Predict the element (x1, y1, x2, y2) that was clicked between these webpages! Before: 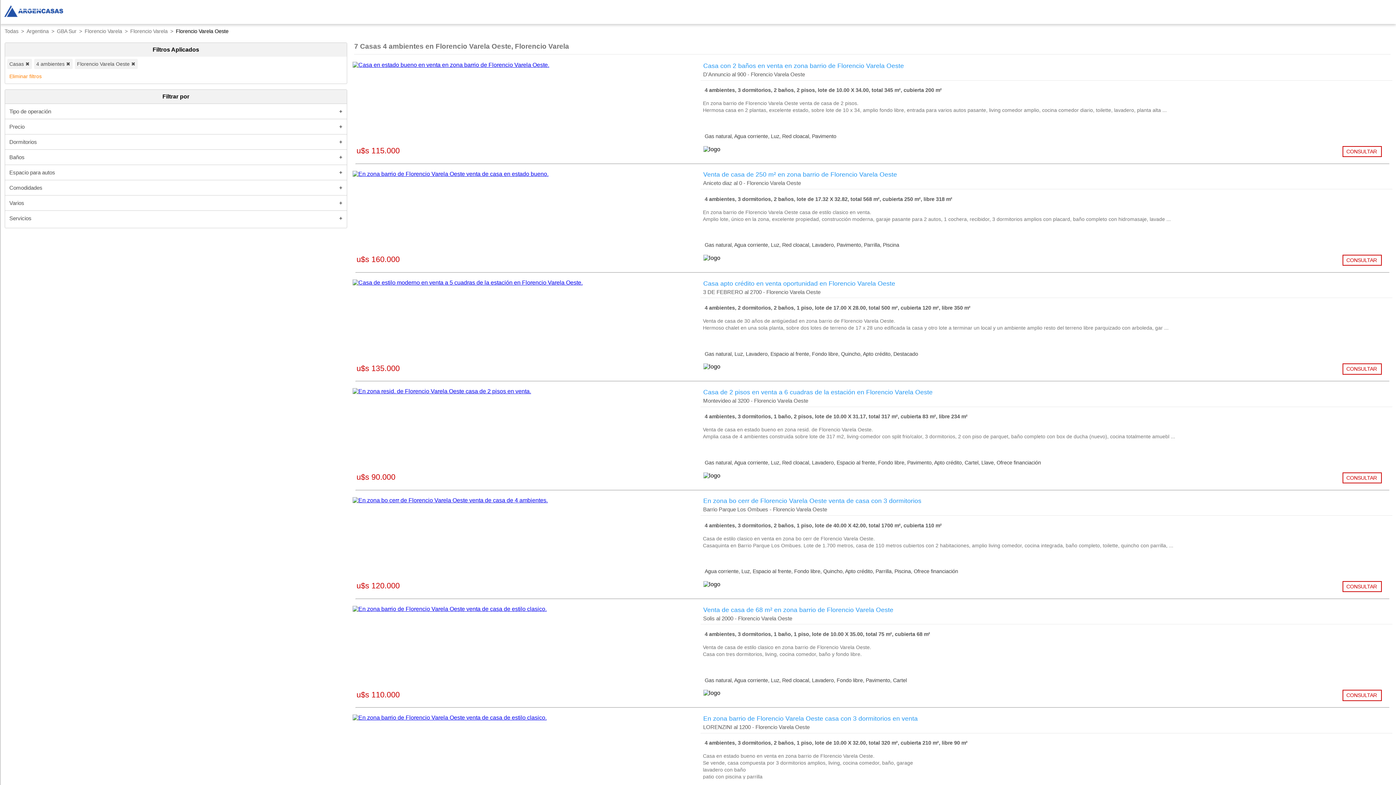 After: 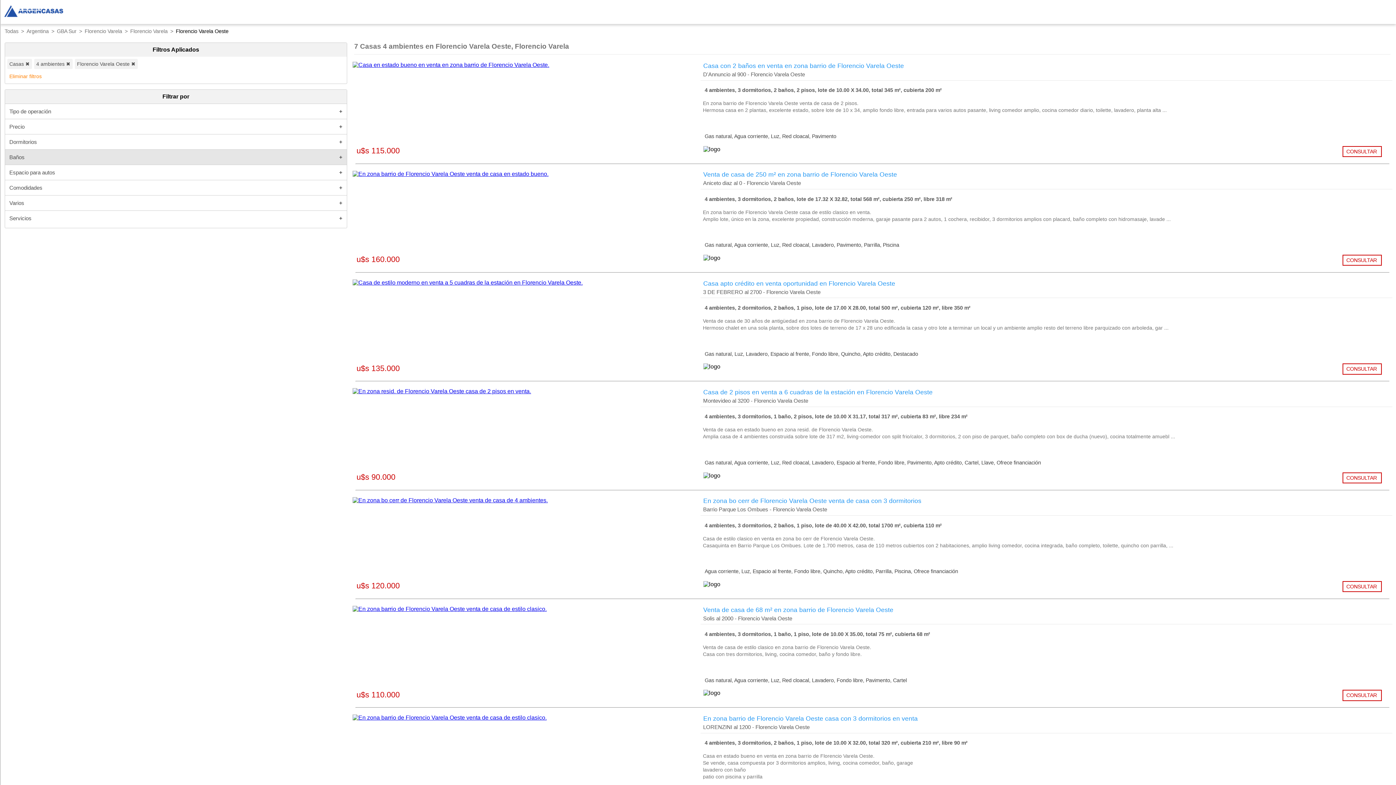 Action: bbox: (5, 149, 346, 164) label: Baños